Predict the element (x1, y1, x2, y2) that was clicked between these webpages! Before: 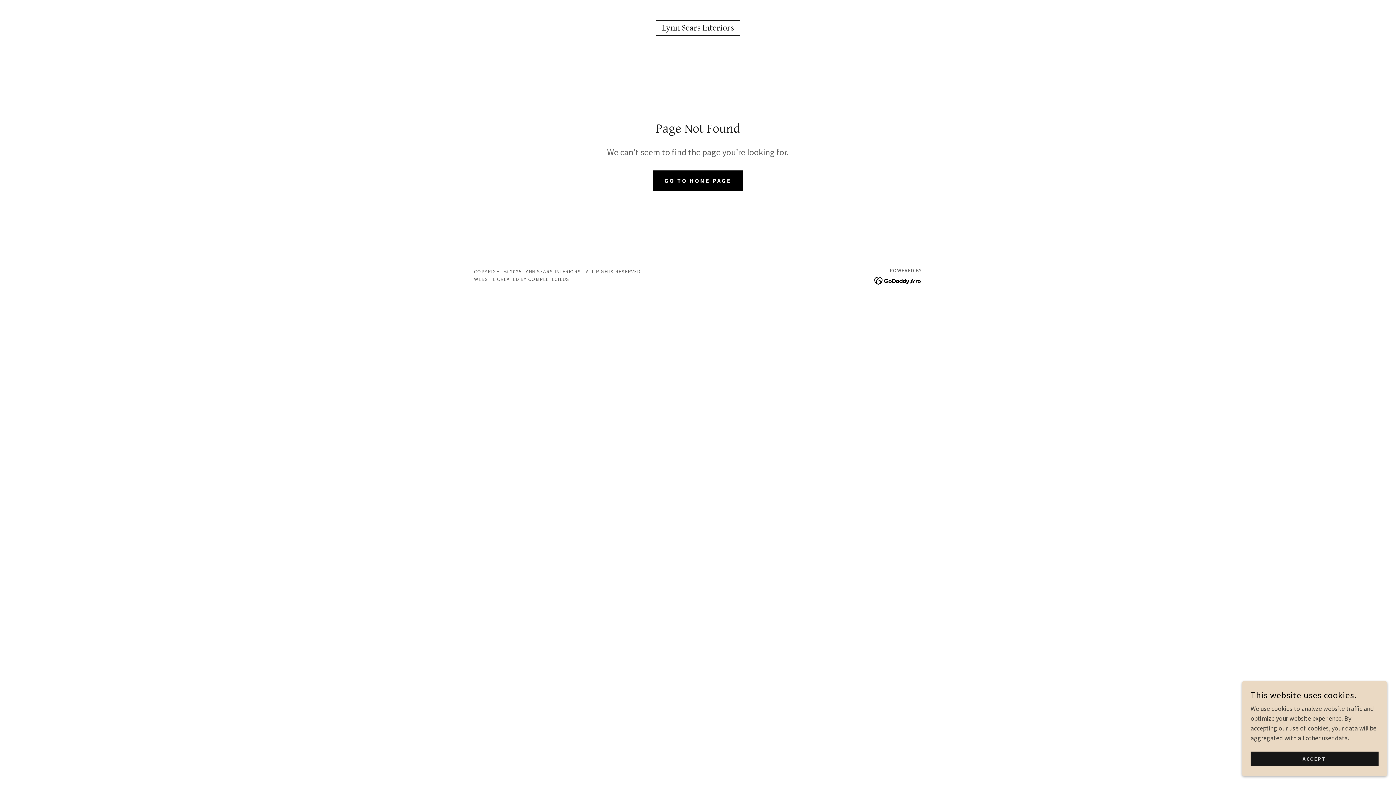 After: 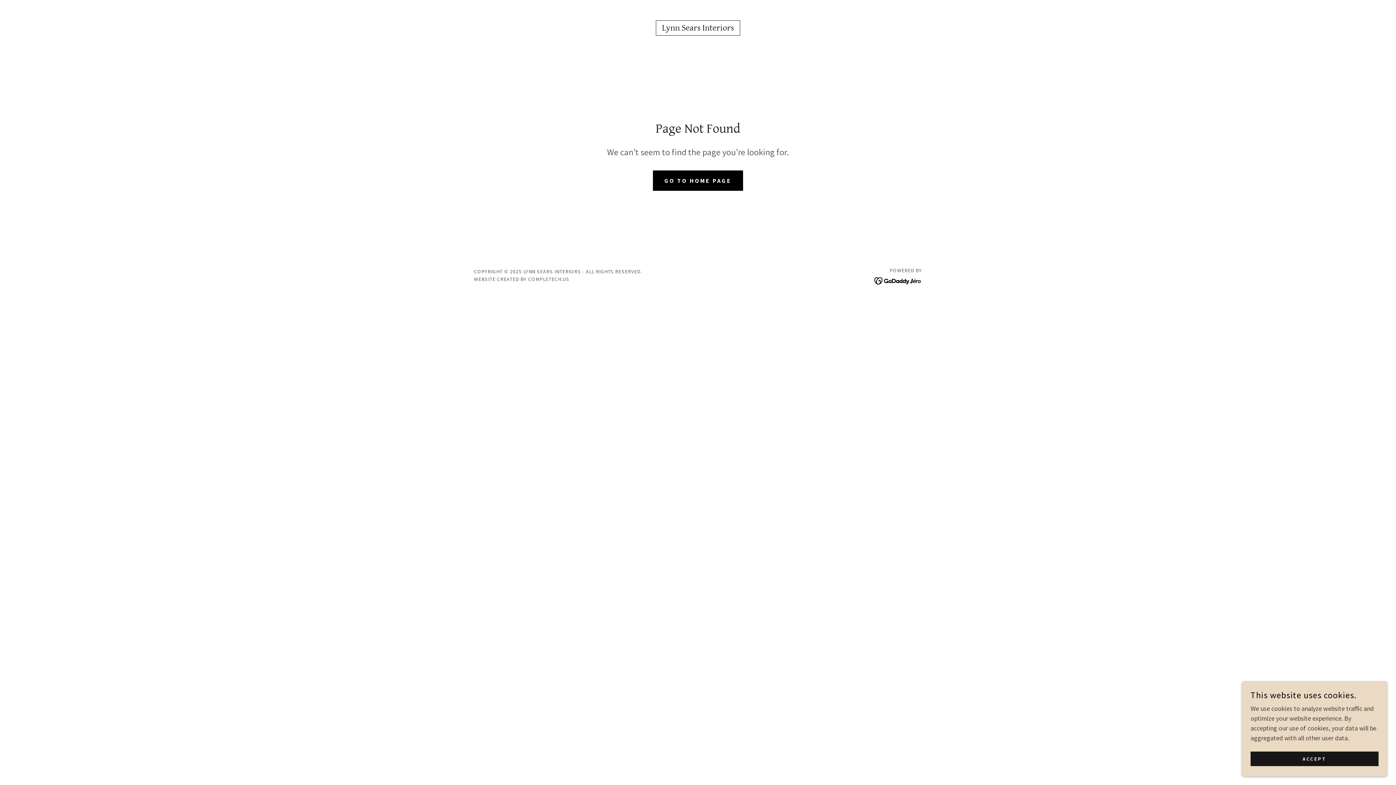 Action: bbox: (874, 276, 922, 284)